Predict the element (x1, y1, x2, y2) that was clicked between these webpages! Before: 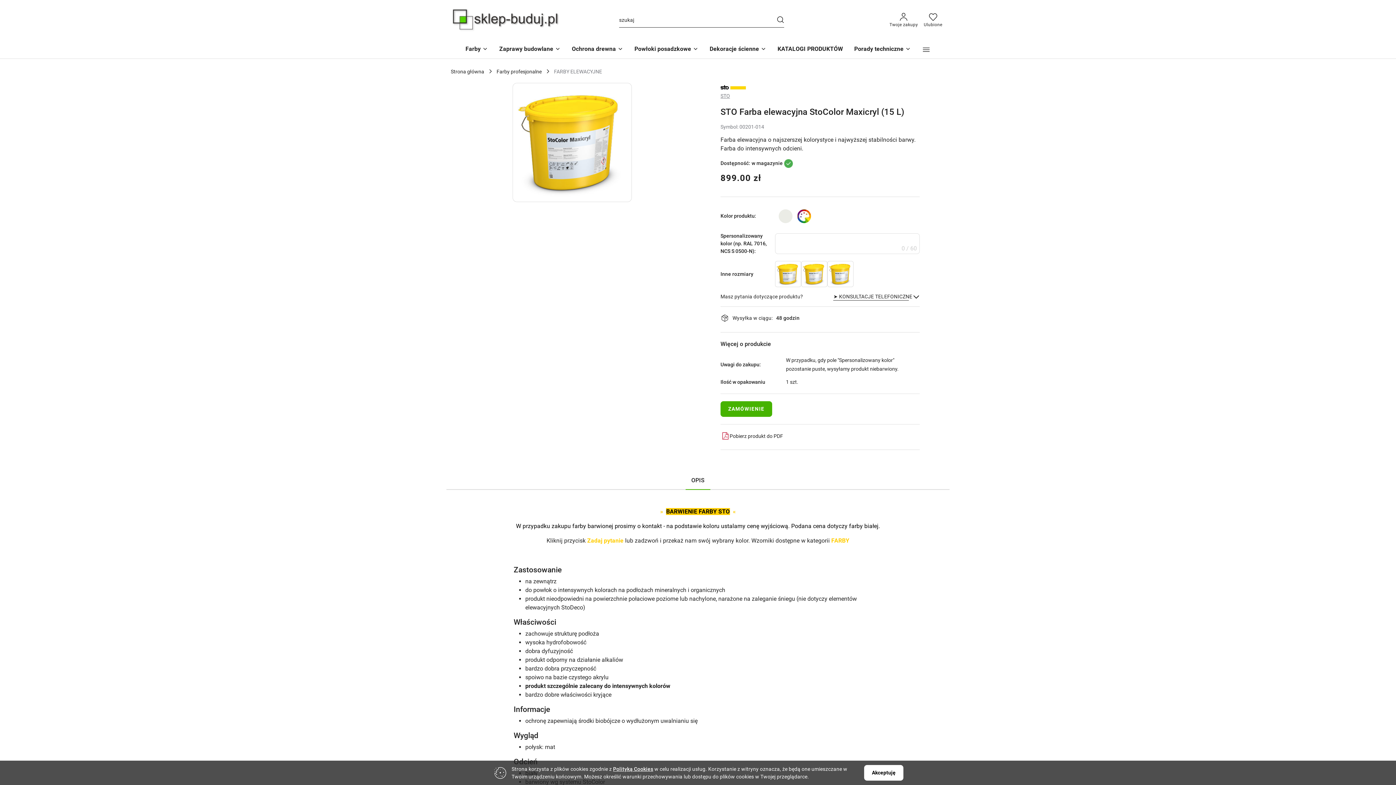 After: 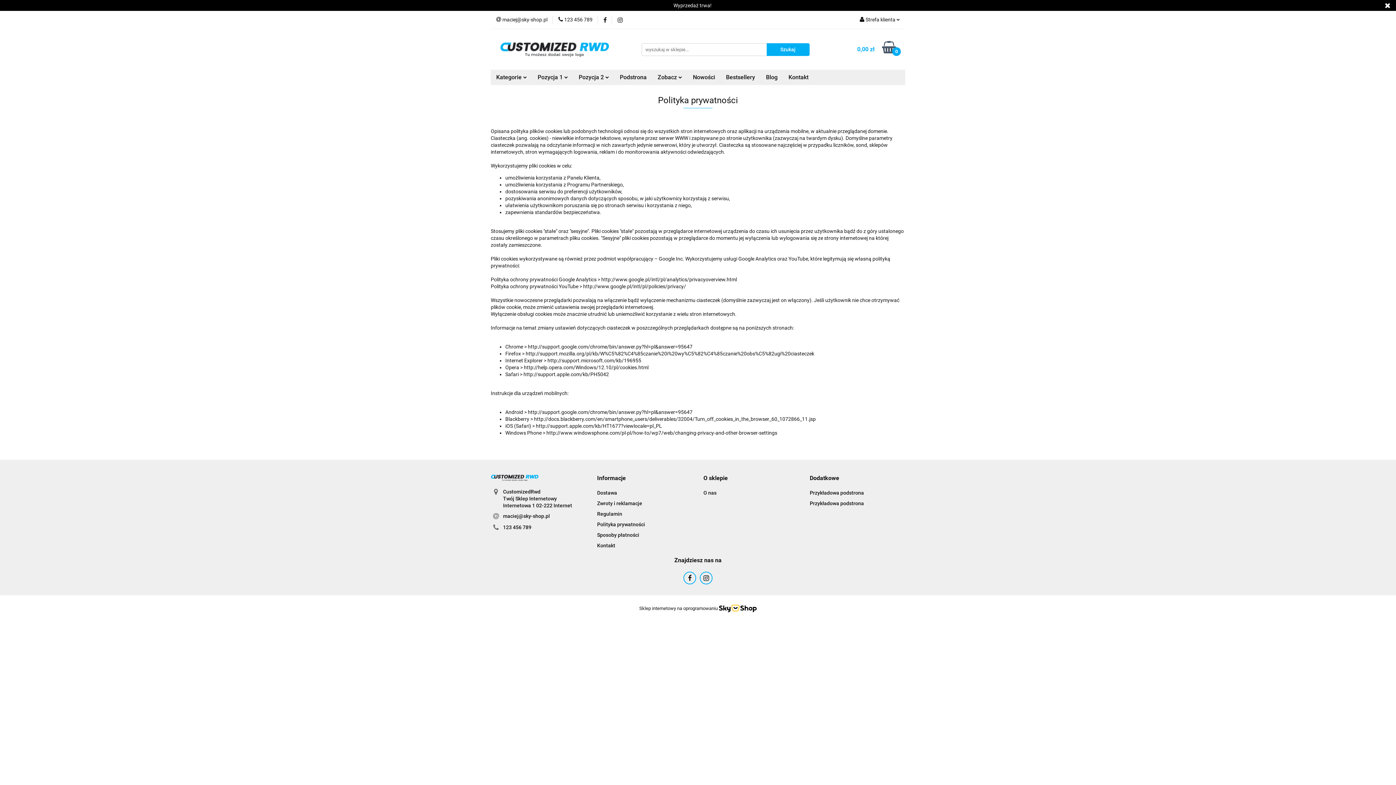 Action: label: Polityką Cookies bbox: (613, 766, 653, 772)